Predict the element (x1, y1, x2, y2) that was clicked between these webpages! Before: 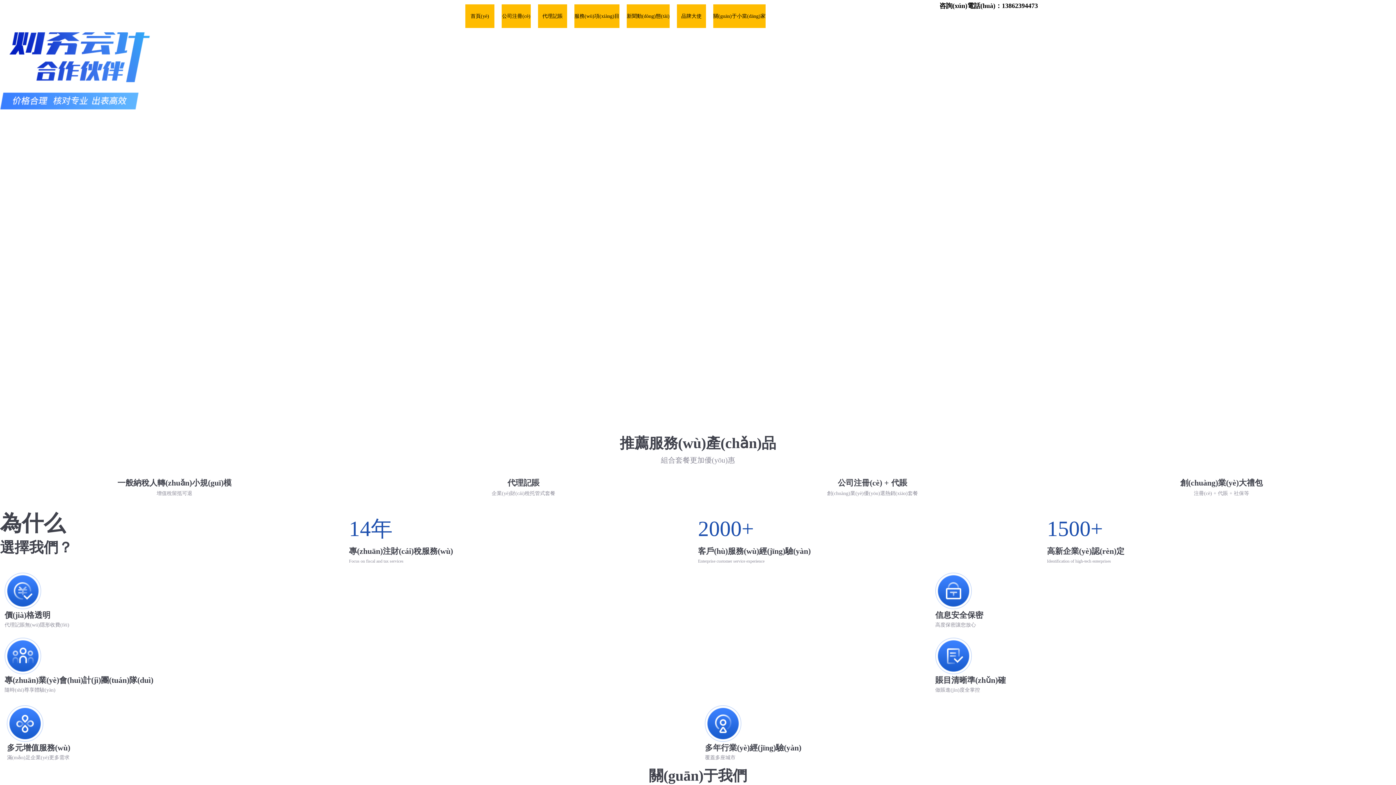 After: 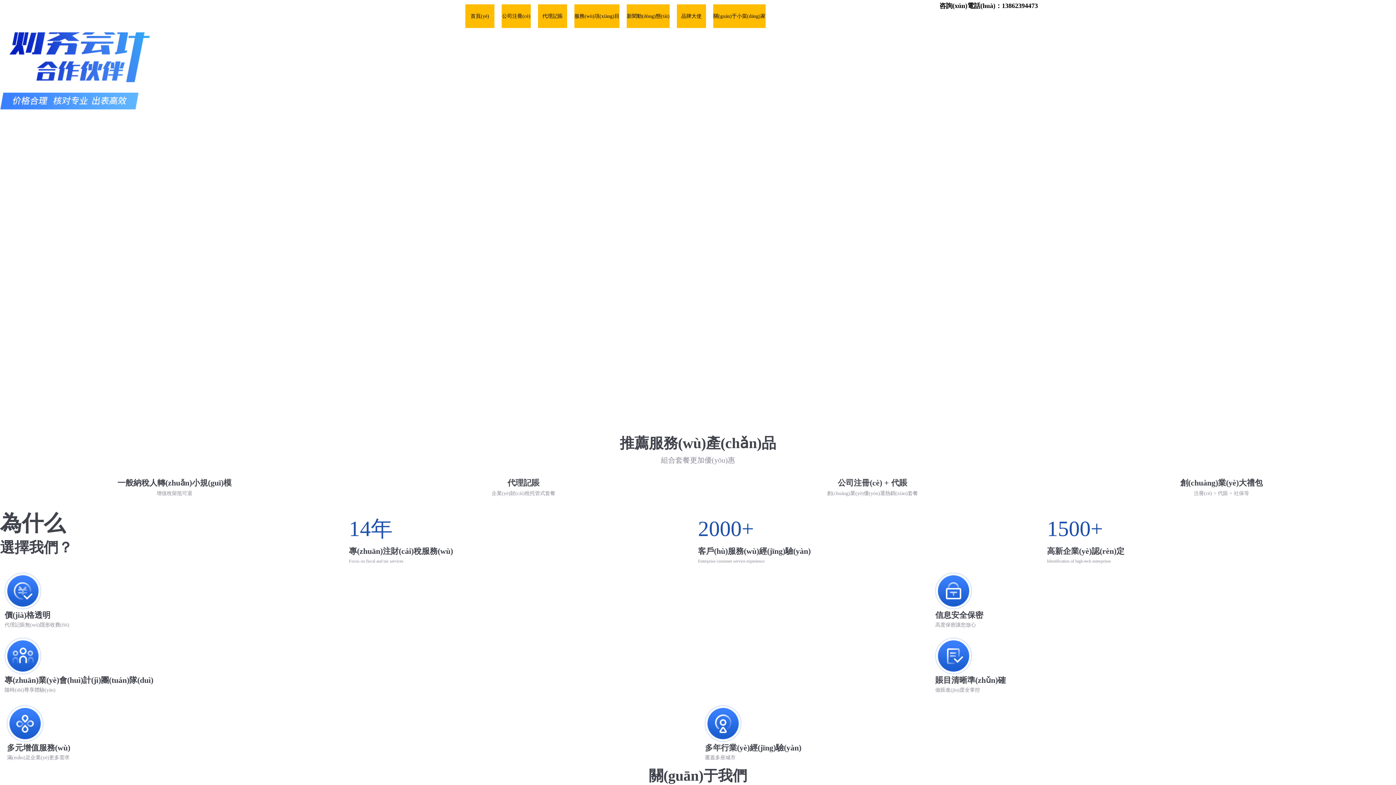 Action: bbox: (0, 3, 0, 8)